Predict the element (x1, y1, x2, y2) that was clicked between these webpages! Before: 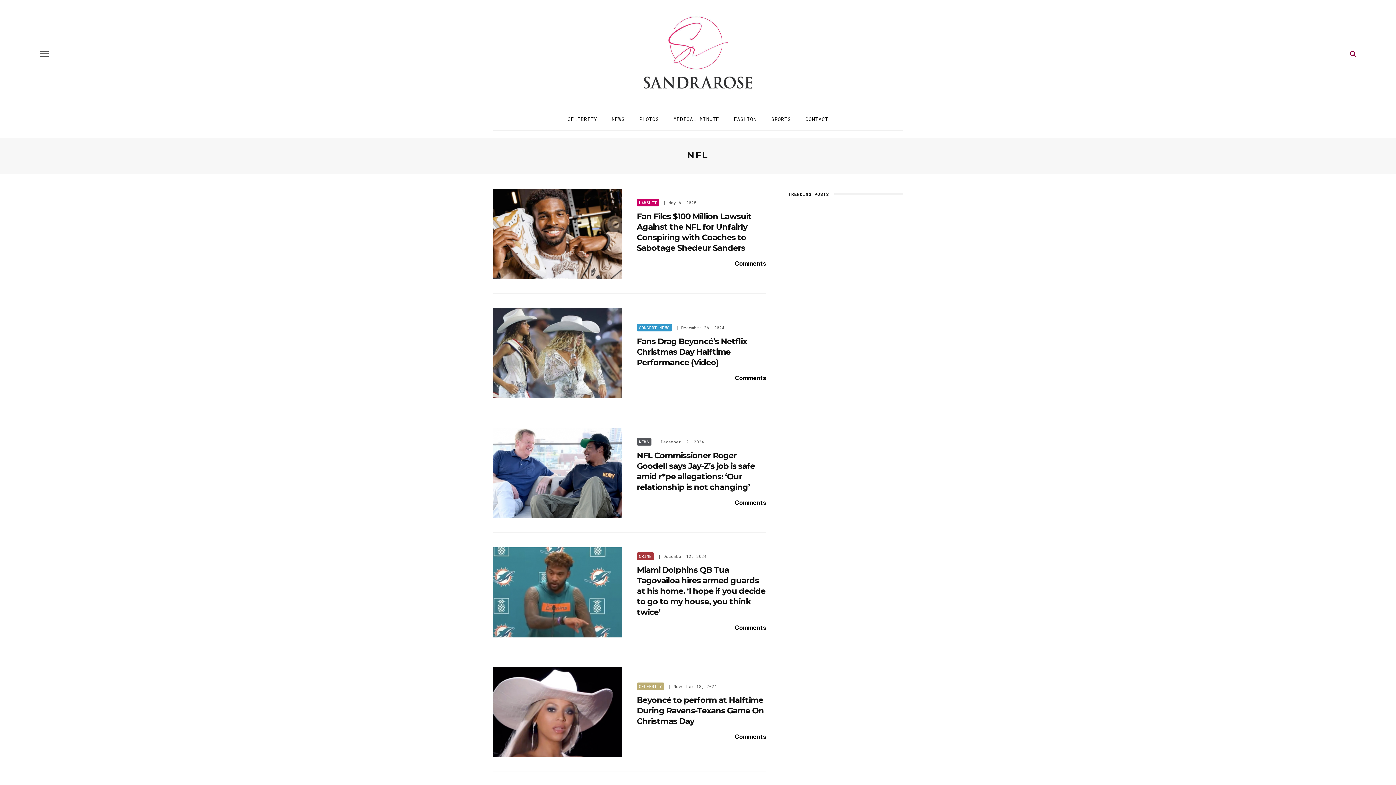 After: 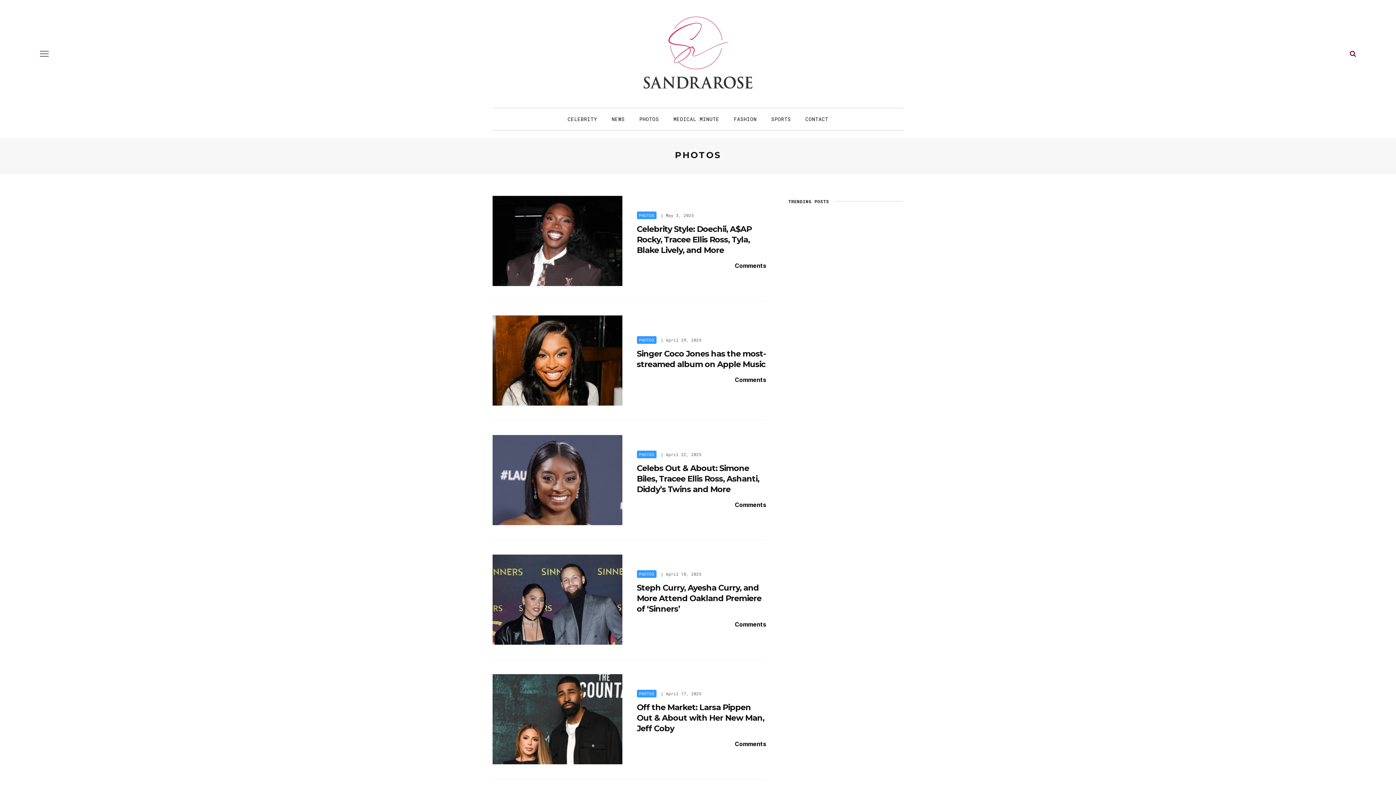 Action: label: PHOTOS bbox: (632, 108, 666, 130)